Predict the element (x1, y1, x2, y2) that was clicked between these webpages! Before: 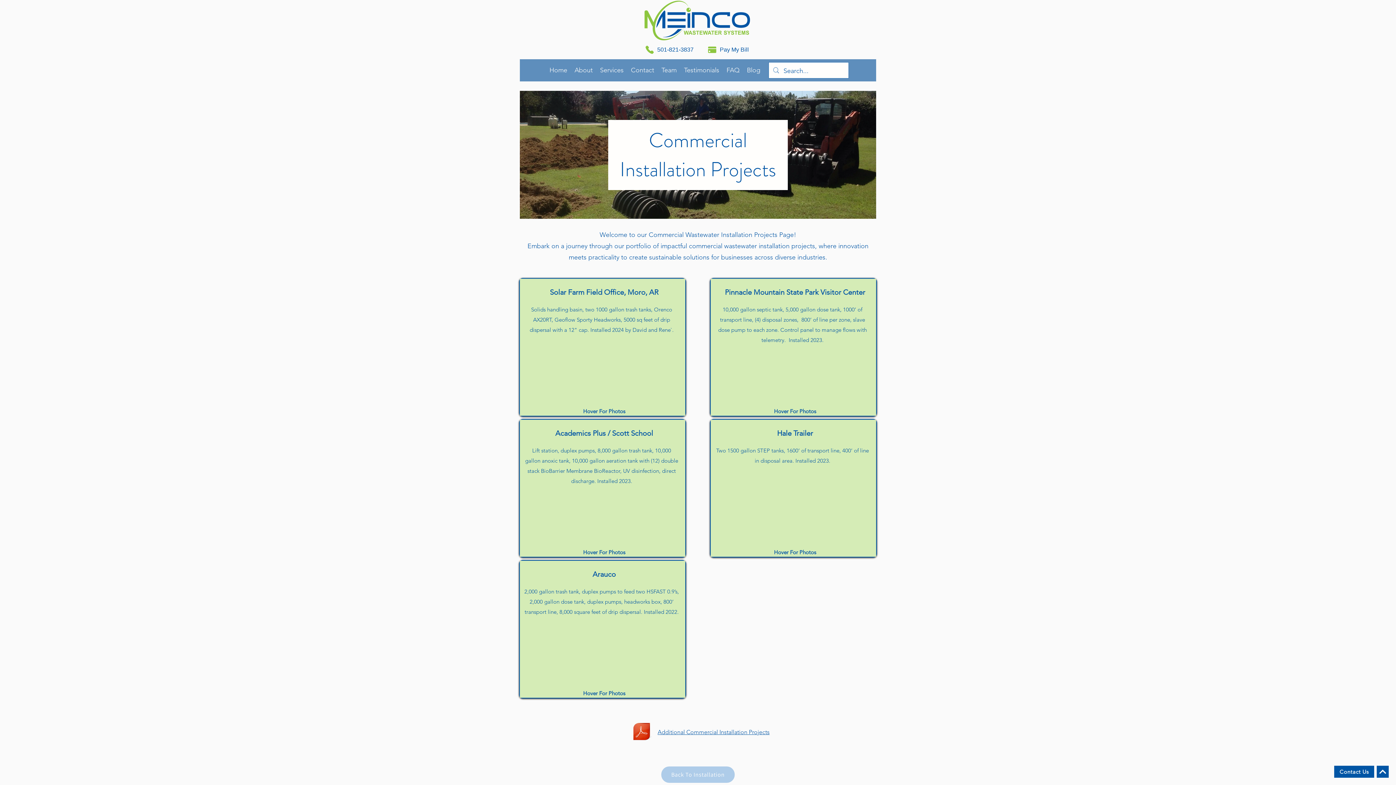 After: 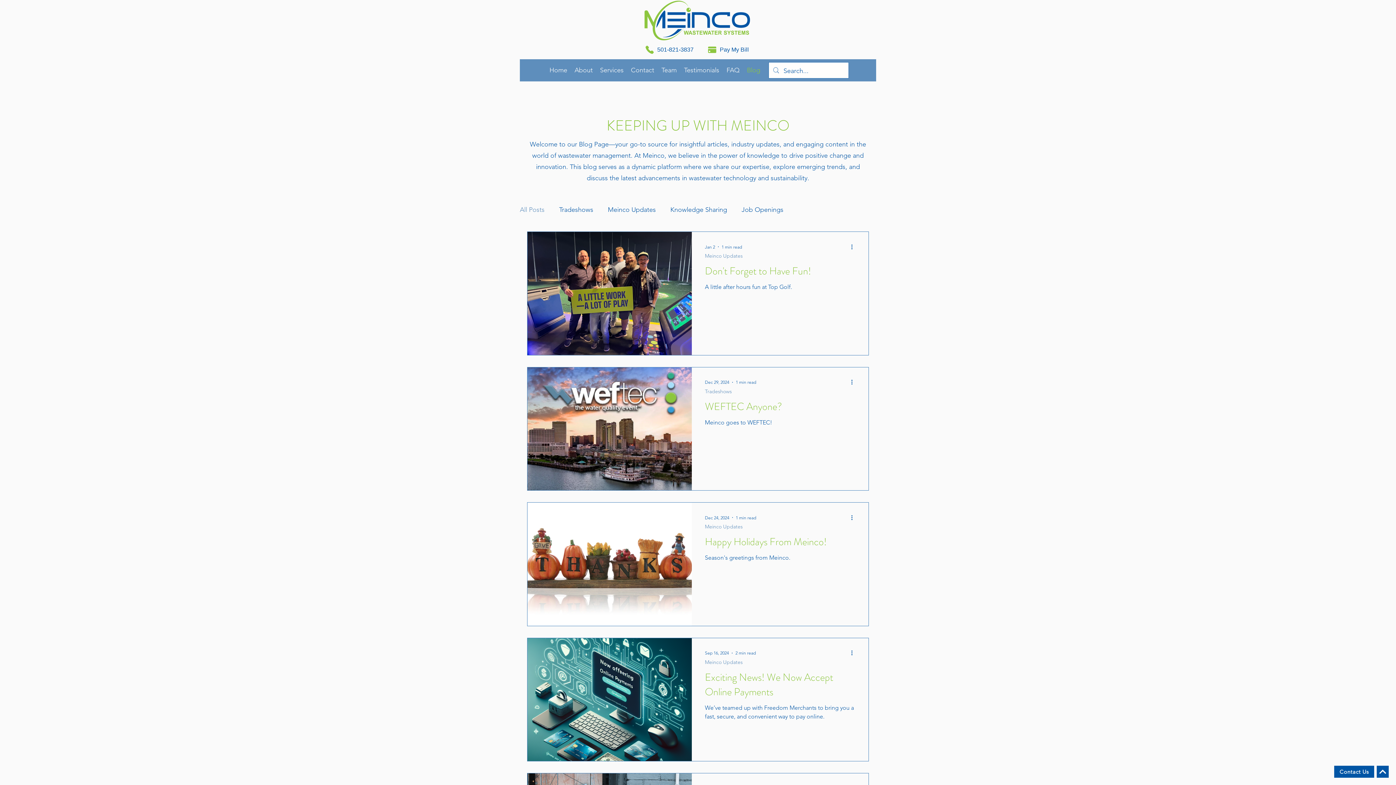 Action: label: Blog bbox: (743, 60, 764, 79)